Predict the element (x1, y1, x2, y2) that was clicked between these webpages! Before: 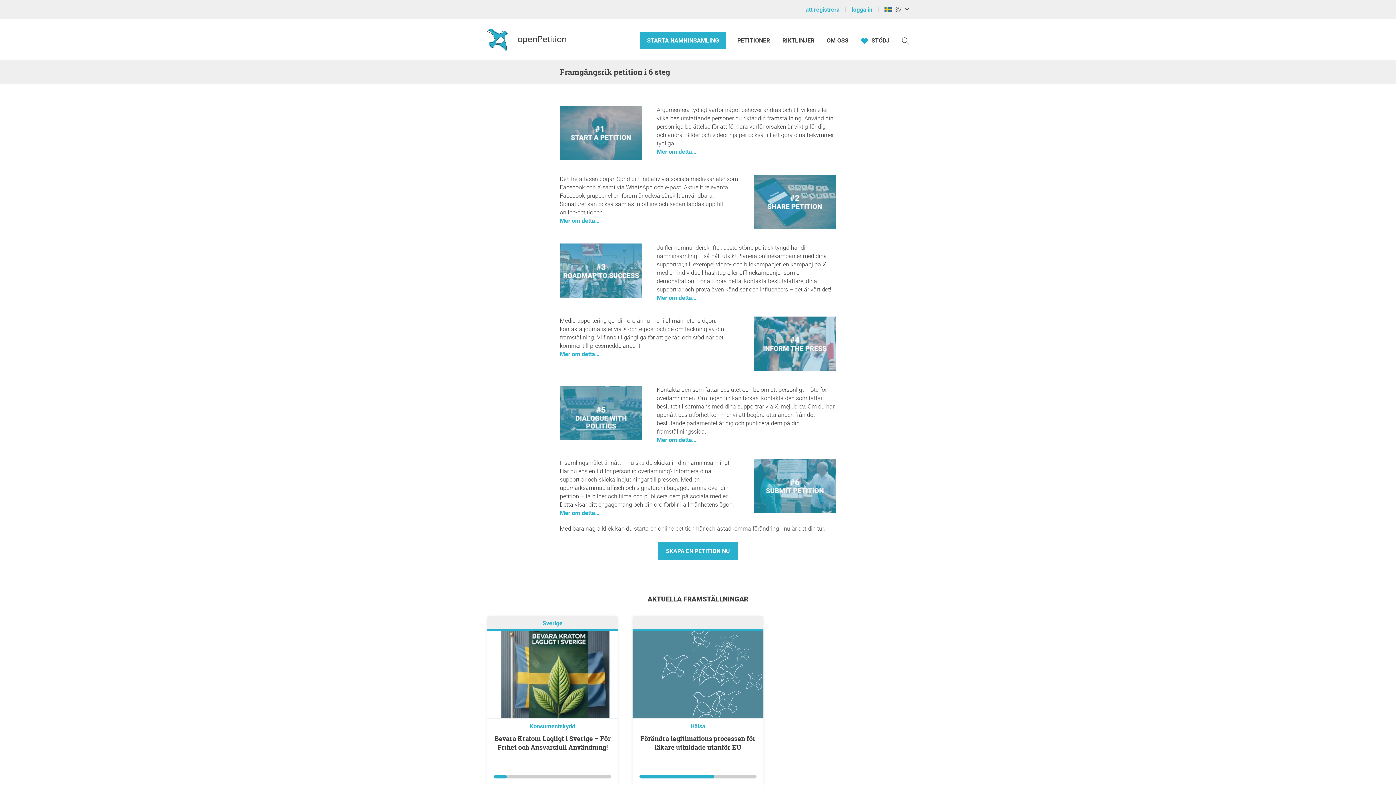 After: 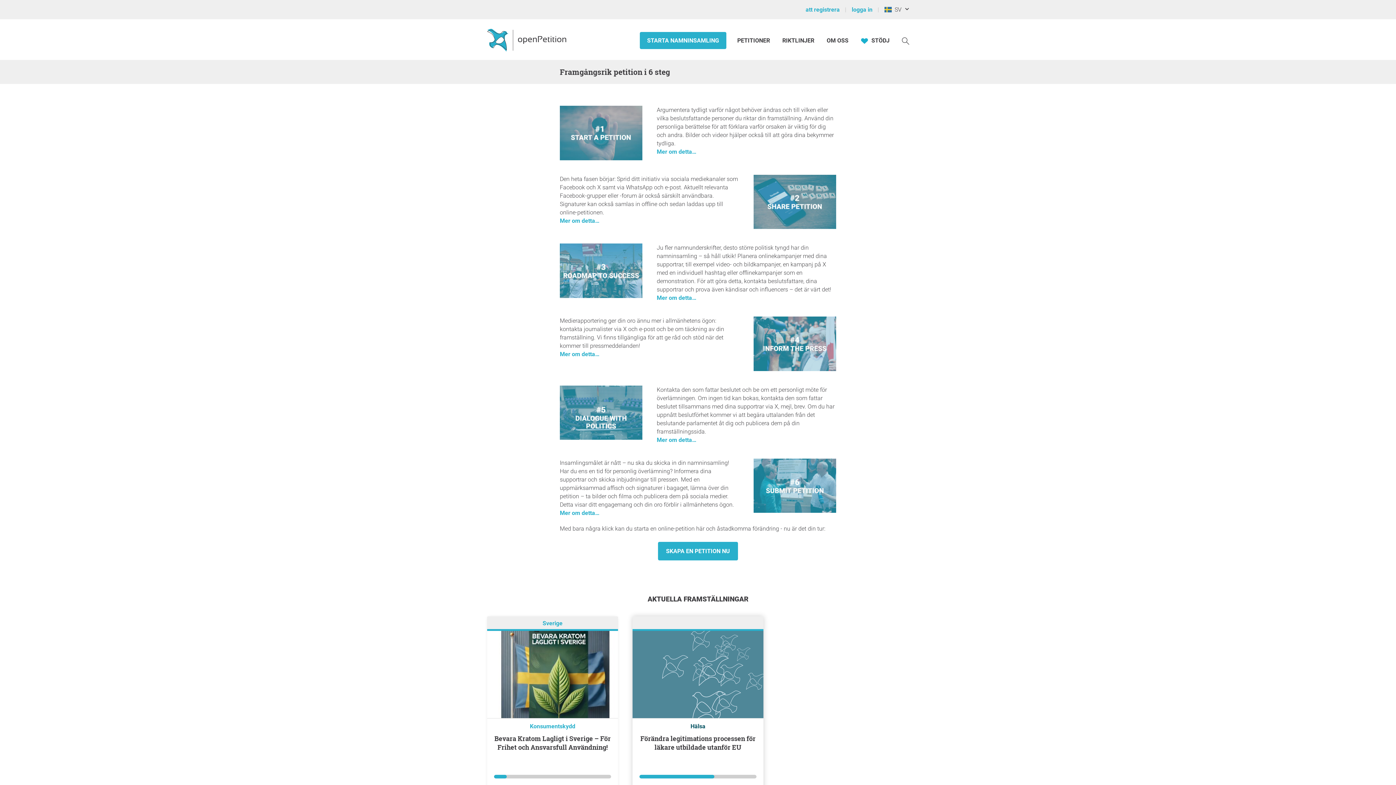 Action: label: Hälsa bbox: (690, 723, 705, 730)